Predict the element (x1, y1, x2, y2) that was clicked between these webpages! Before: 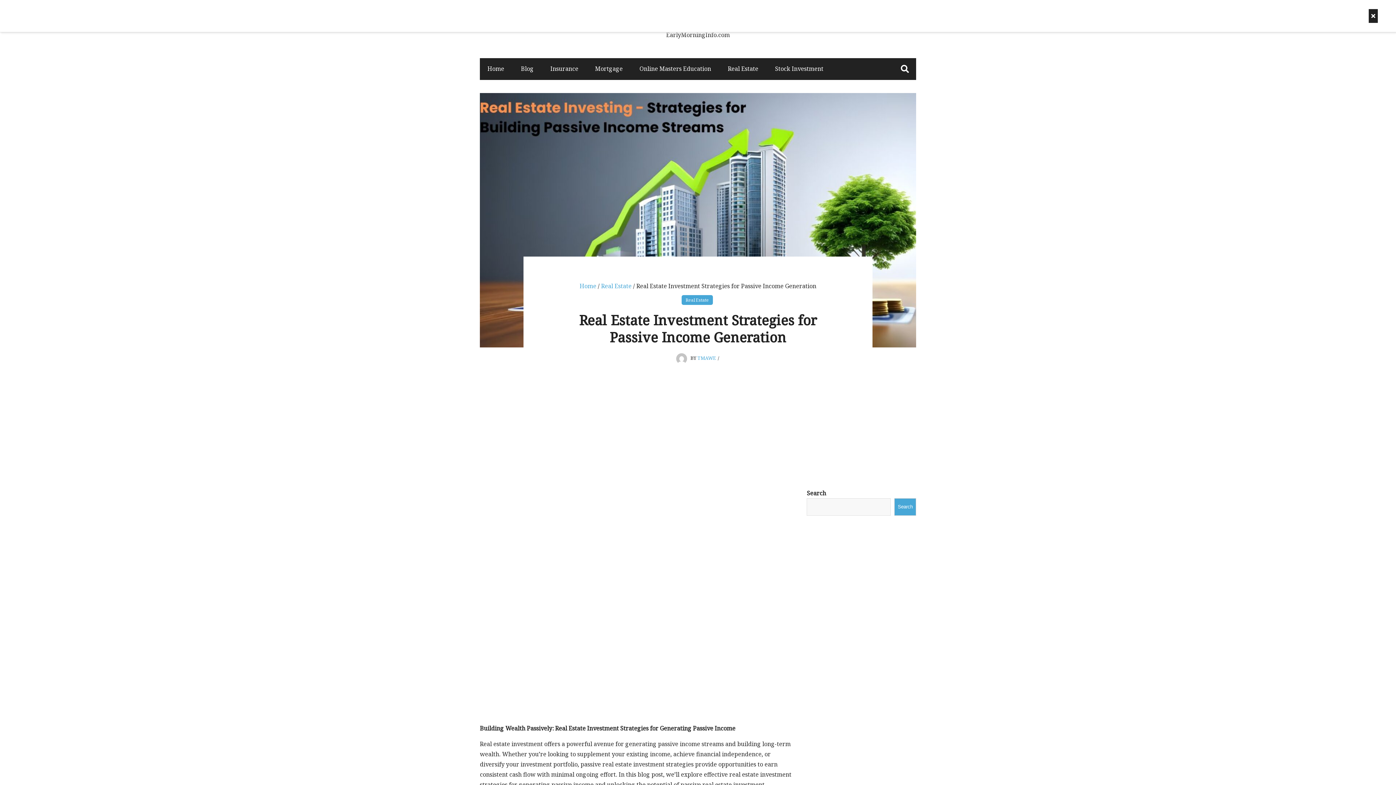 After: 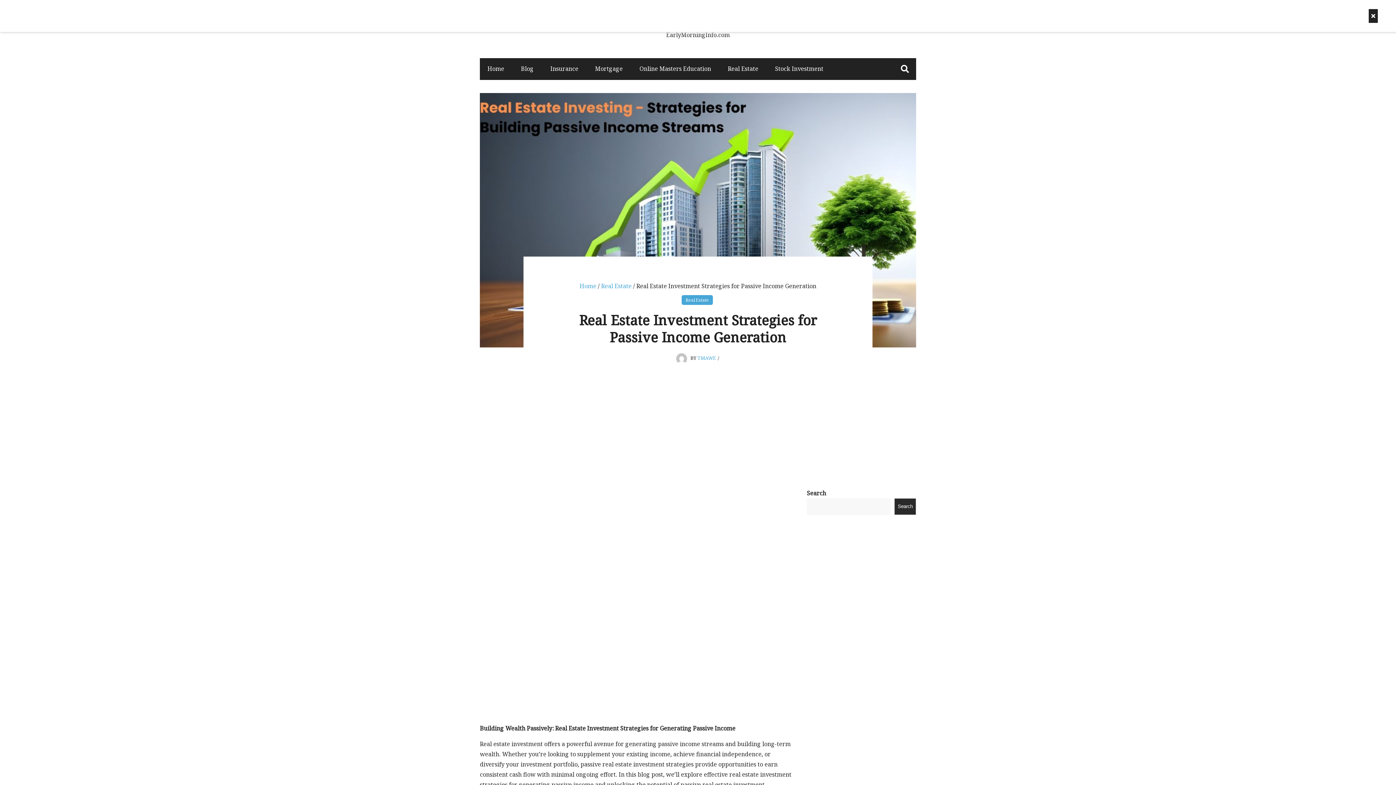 Action: label: Search bbox: (894, 498, 916, 515)